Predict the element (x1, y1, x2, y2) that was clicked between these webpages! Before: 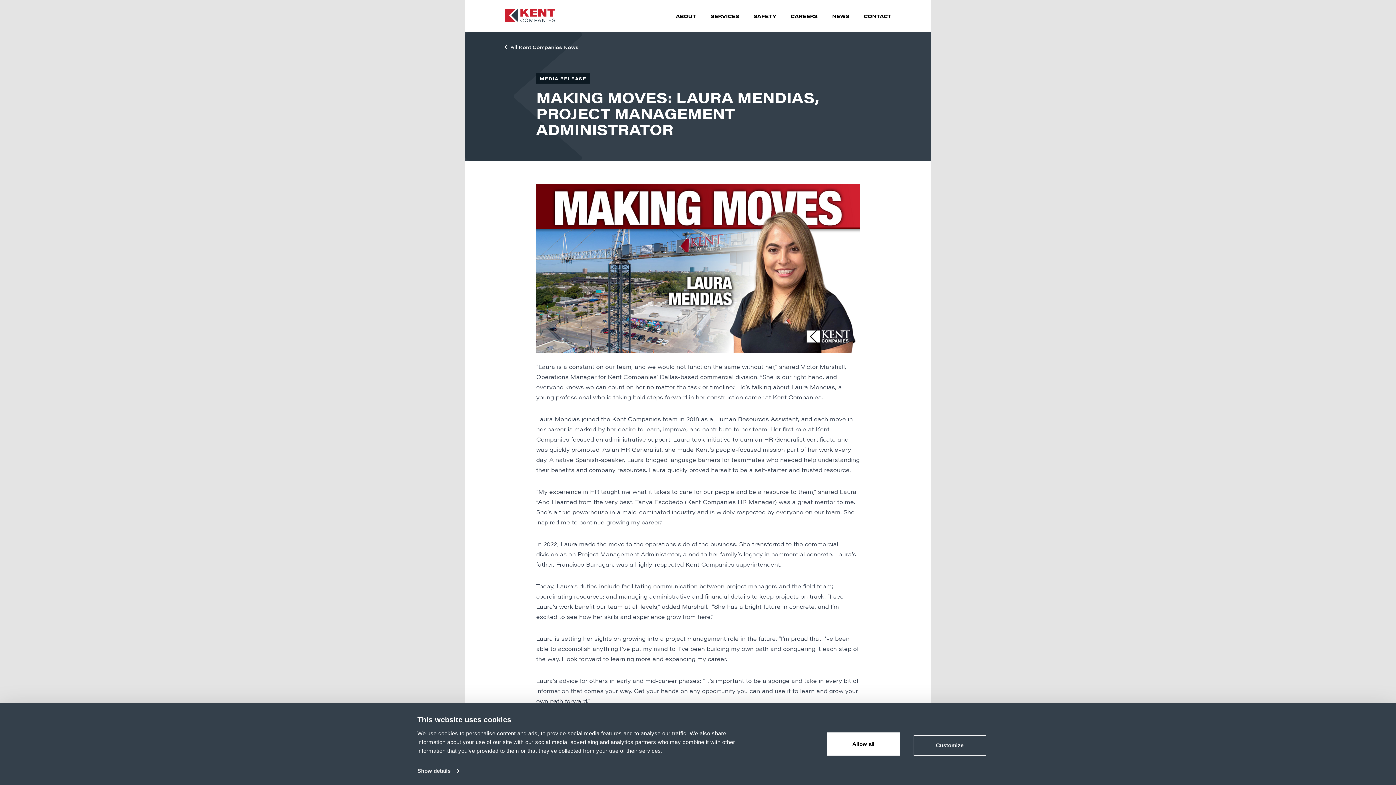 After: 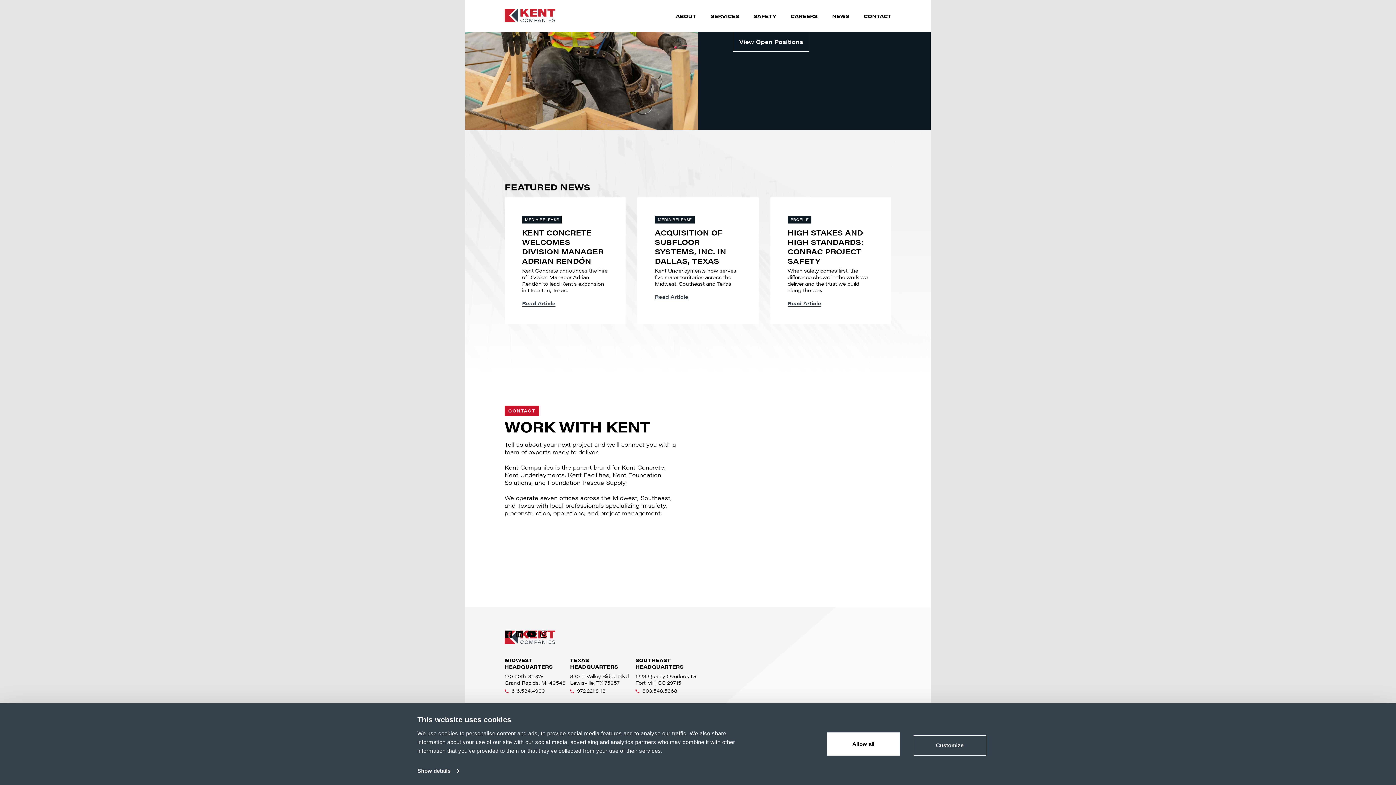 Action: bbox: (864, 12, 891, 19) label: CONTACT